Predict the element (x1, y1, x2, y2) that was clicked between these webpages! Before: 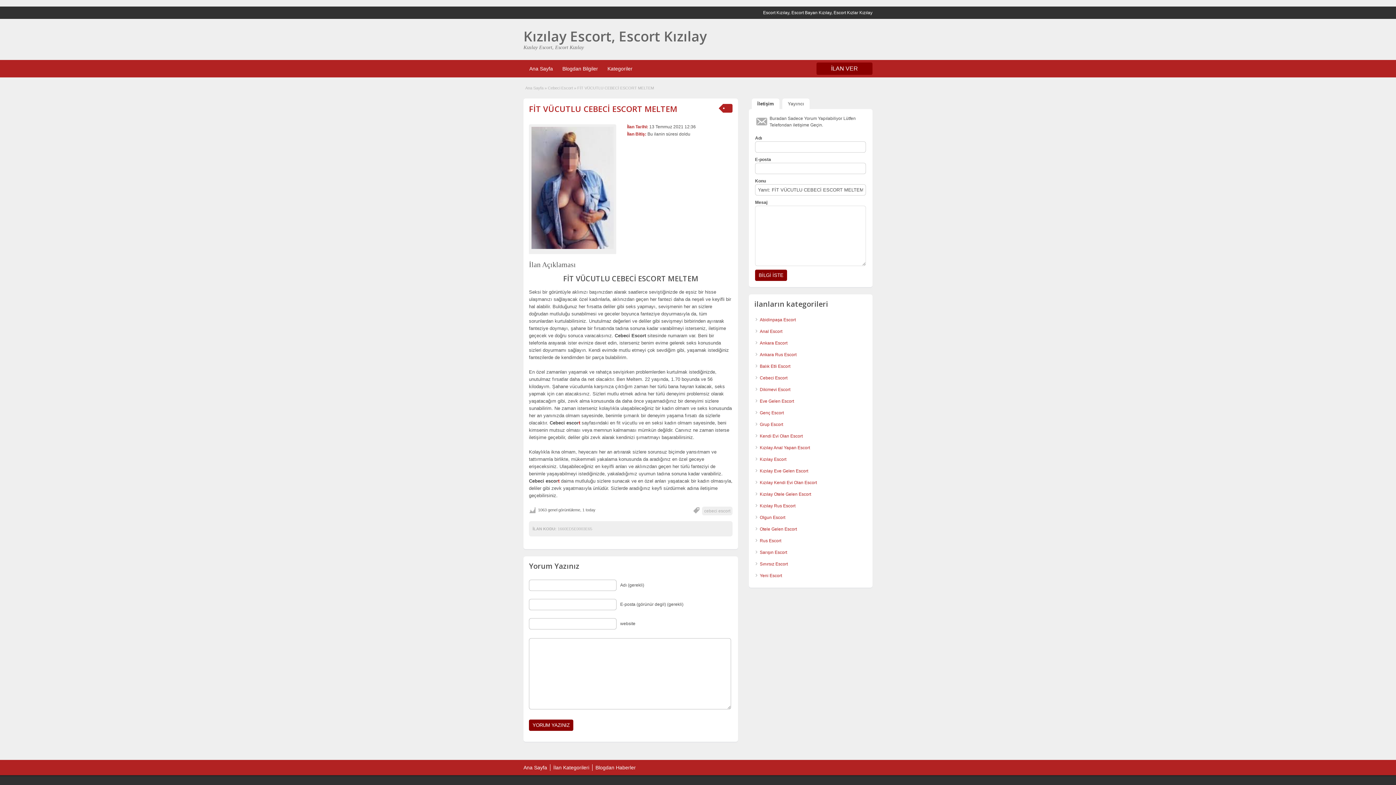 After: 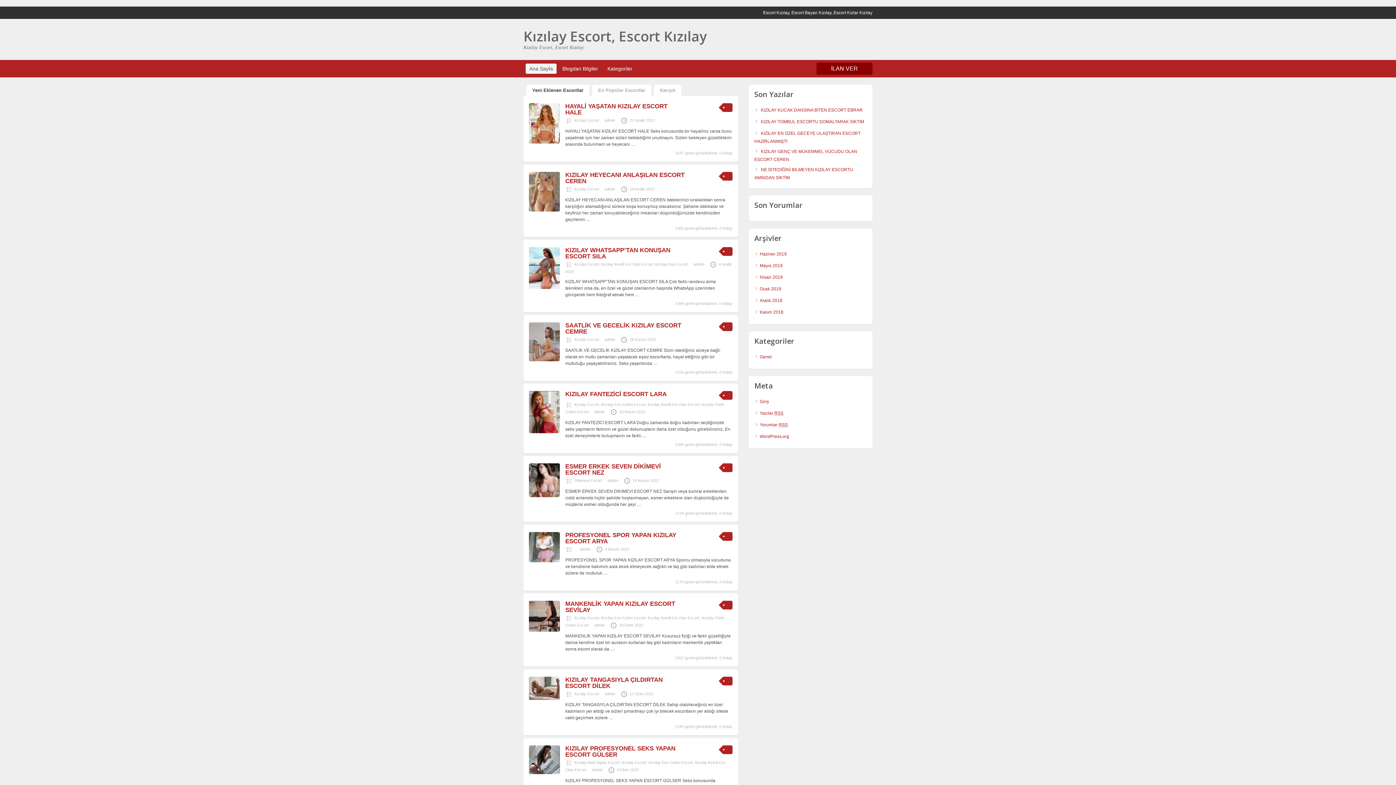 Action: bbox: (523, 764, 547, 770) label: Ana Sayfa